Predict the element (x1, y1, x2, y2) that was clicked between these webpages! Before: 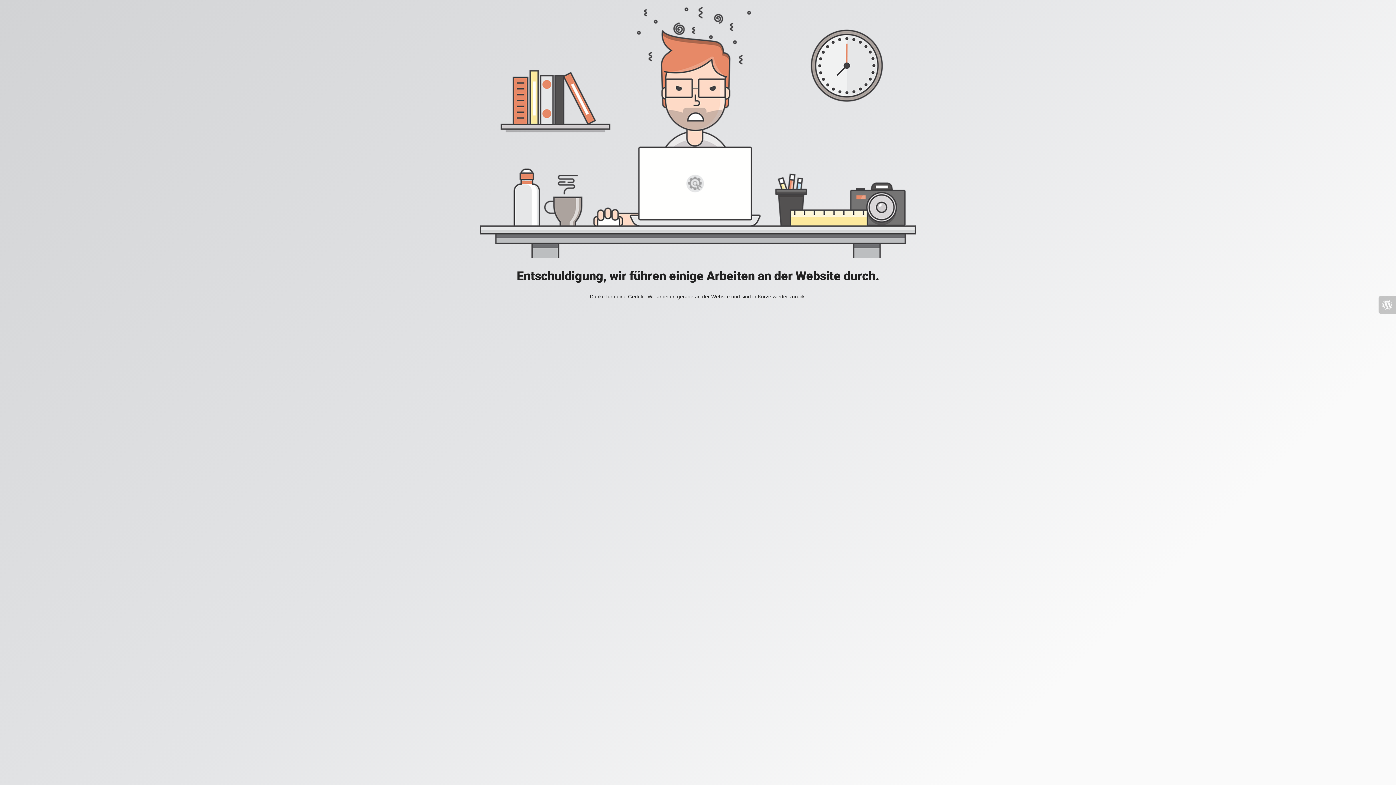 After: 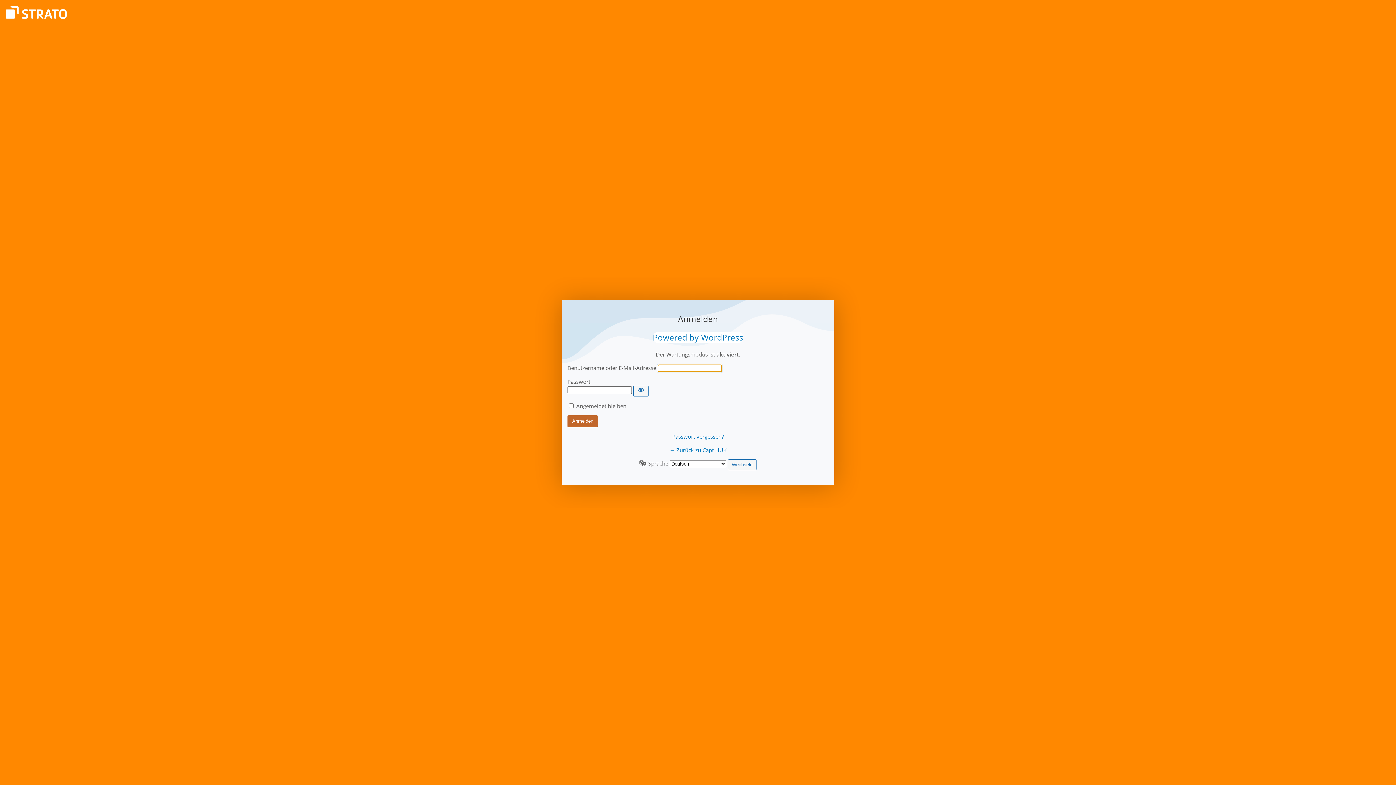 Action: bbox: (1378, 296, 1396, 313)